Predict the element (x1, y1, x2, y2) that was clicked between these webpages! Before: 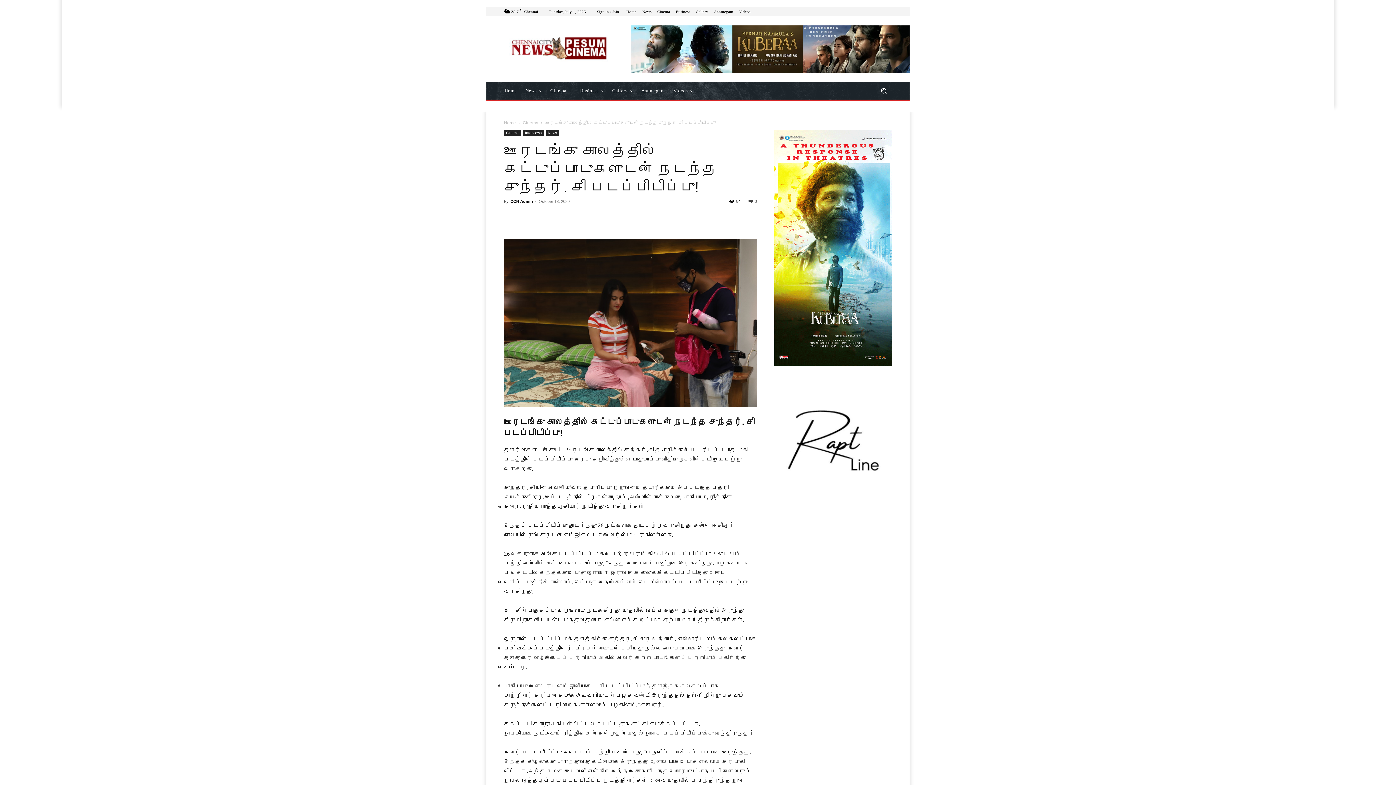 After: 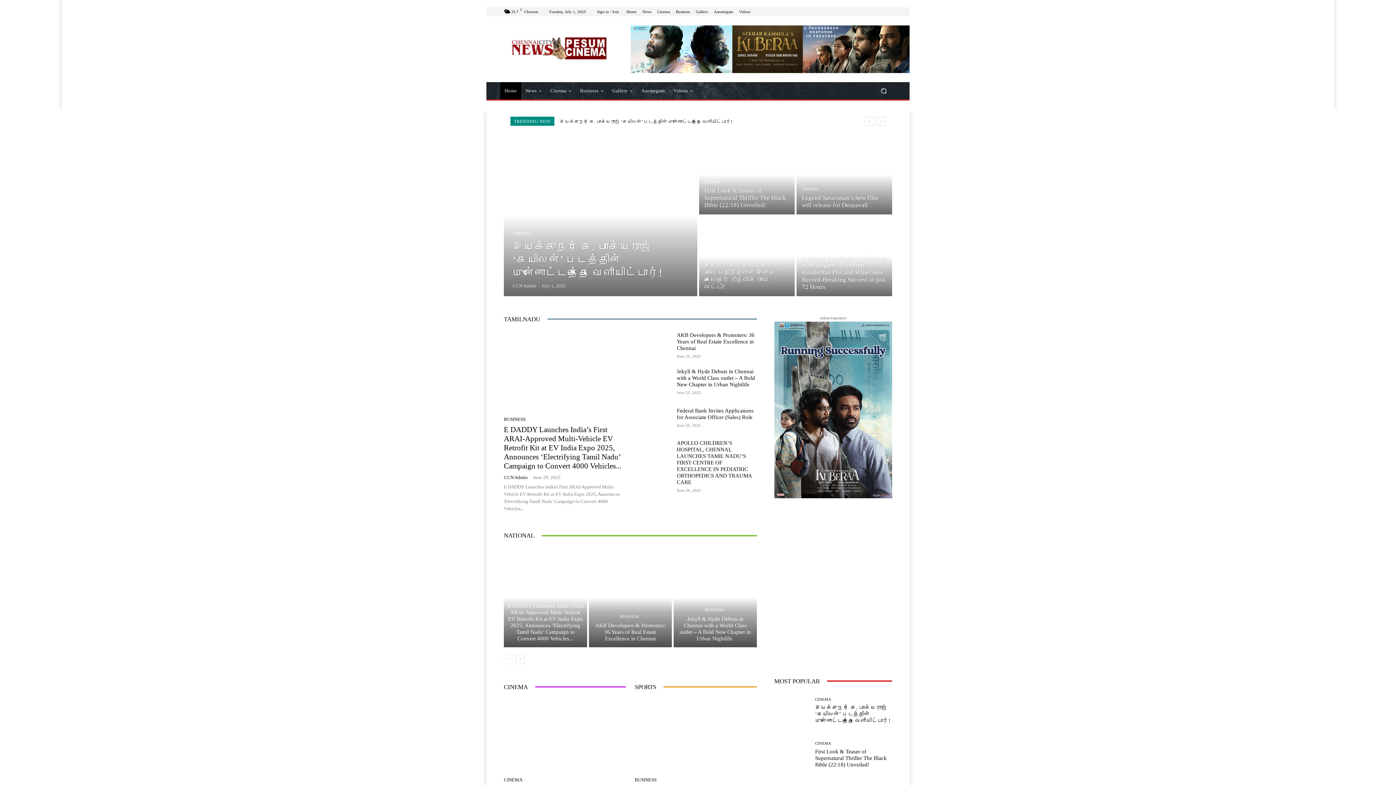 Action: bbox: (626, 9, 636, 13) label: Home